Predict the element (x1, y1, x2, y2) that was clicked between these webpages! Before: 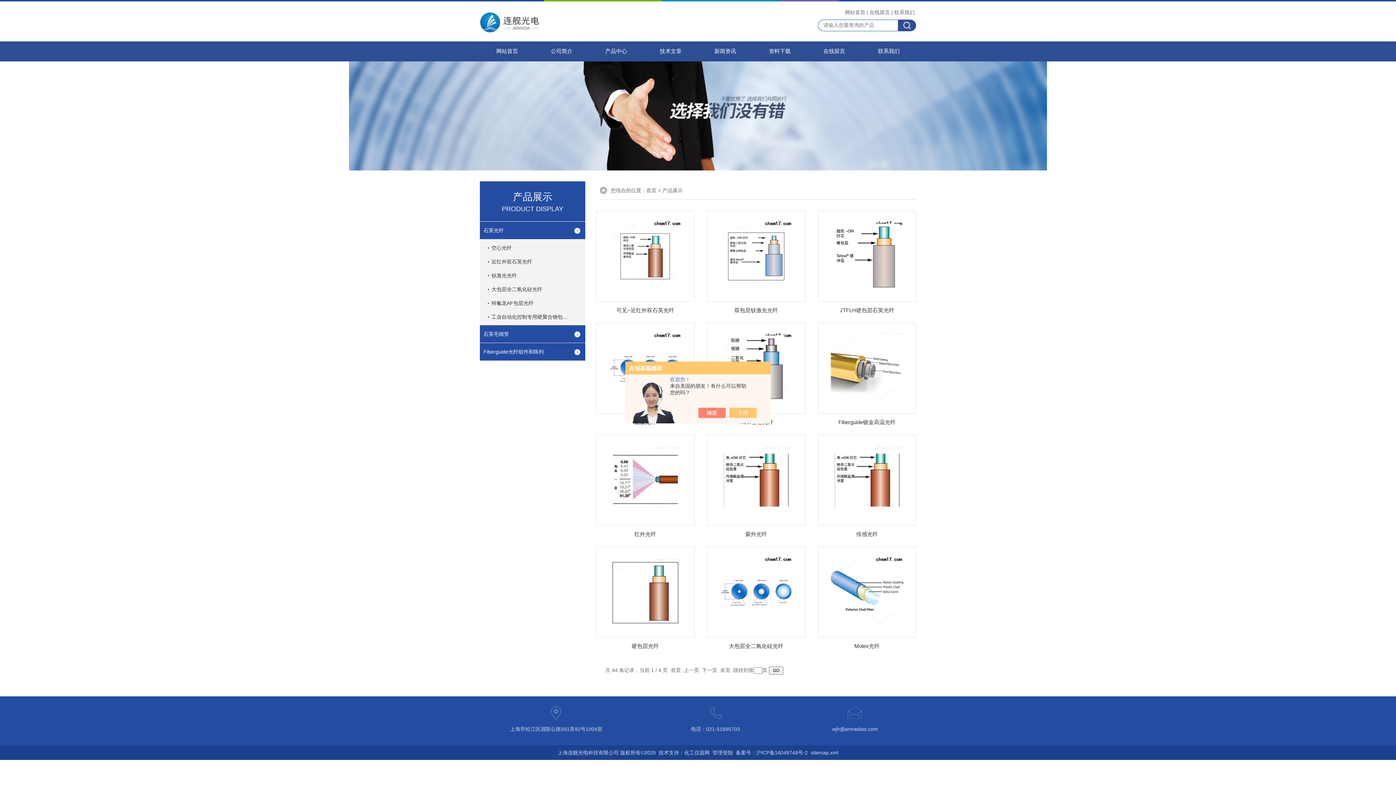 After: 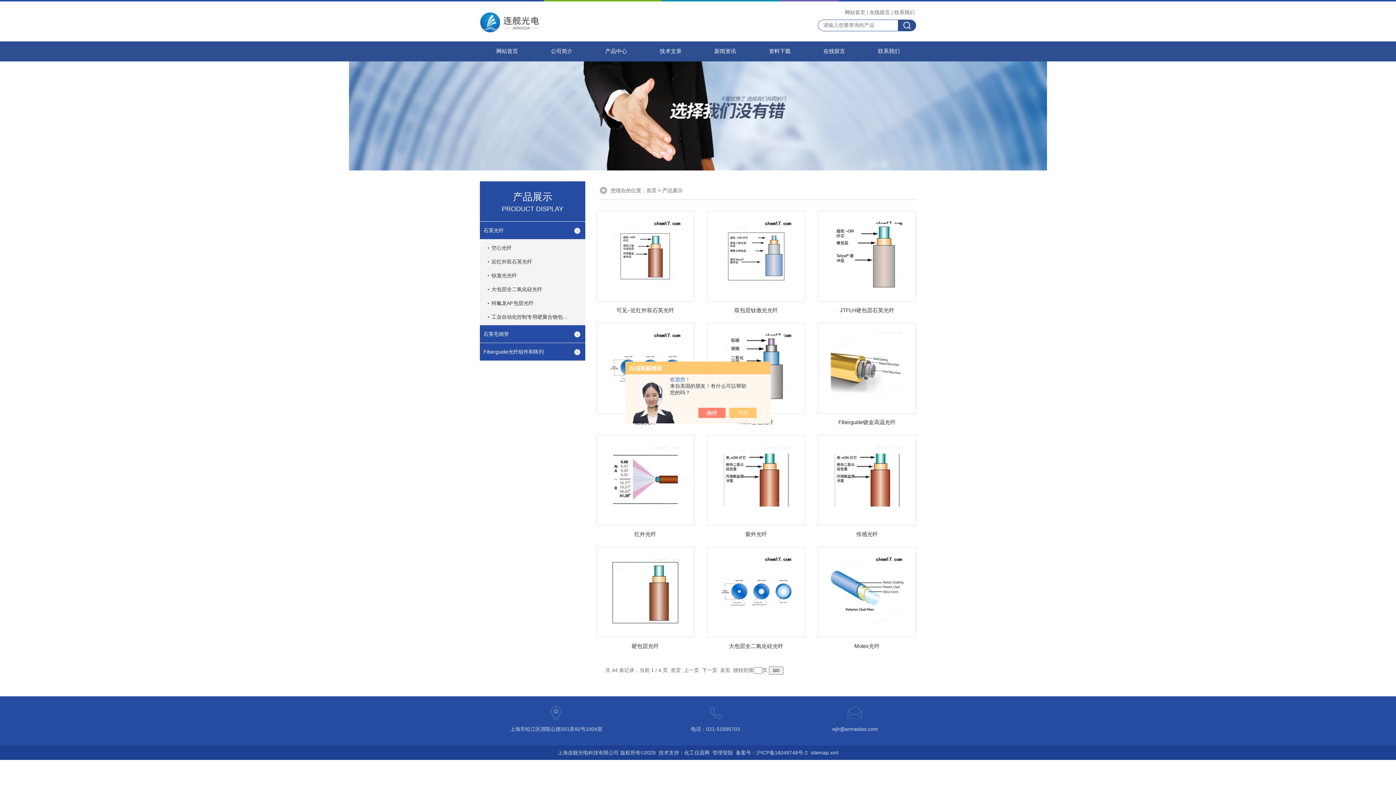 Action: bbox: (662, 187, 682, 193) label: 产品展示